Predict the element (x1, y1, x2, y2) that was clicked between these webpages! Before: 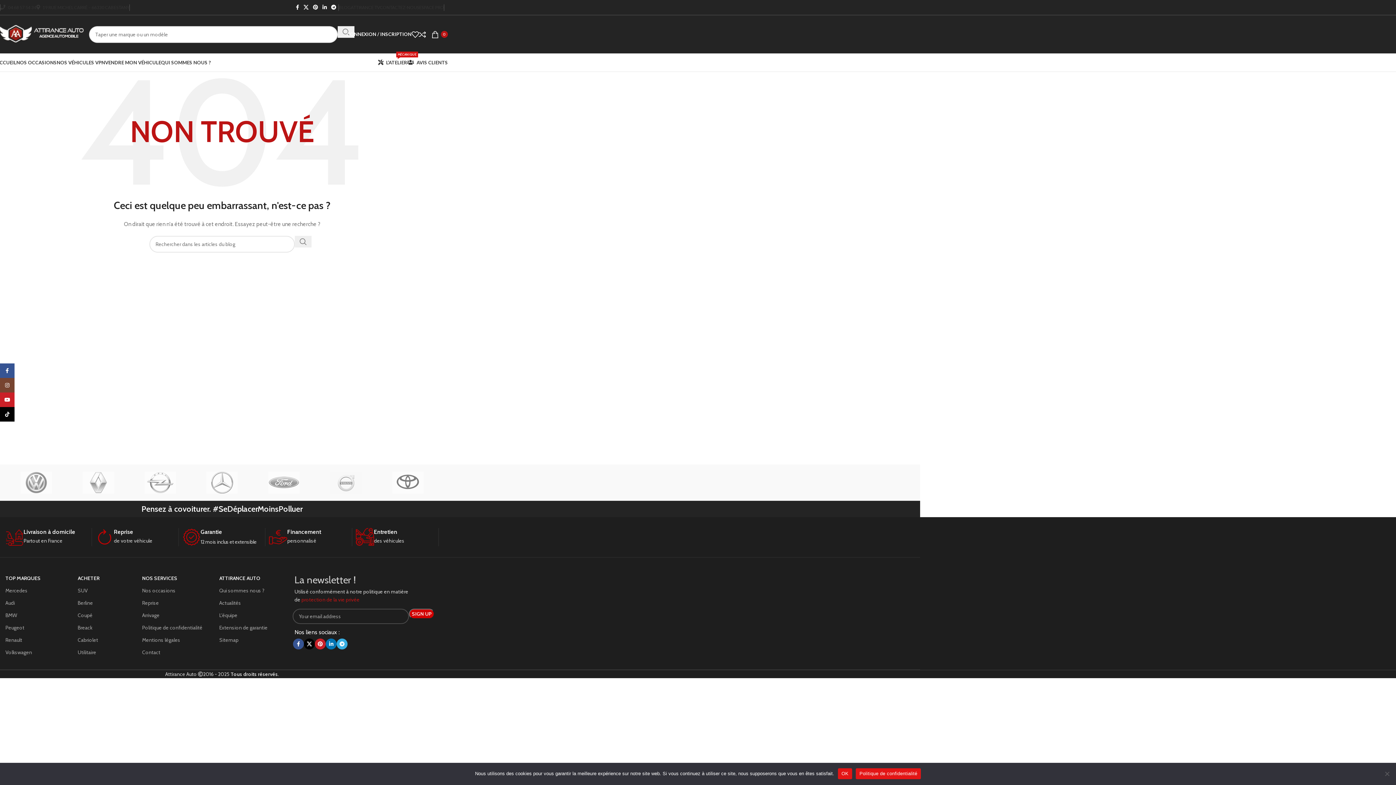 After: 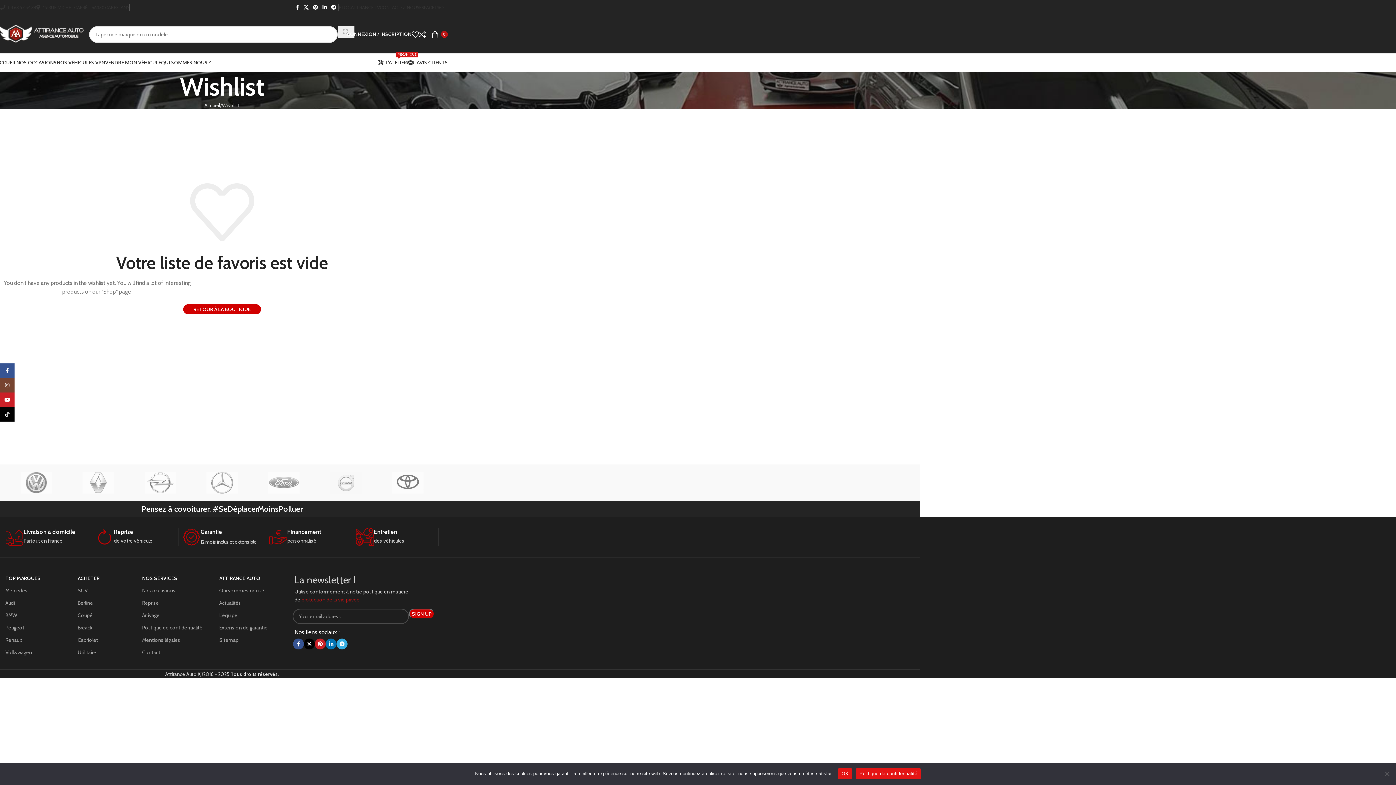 Action: bbox: (411, 27, 418, 41)